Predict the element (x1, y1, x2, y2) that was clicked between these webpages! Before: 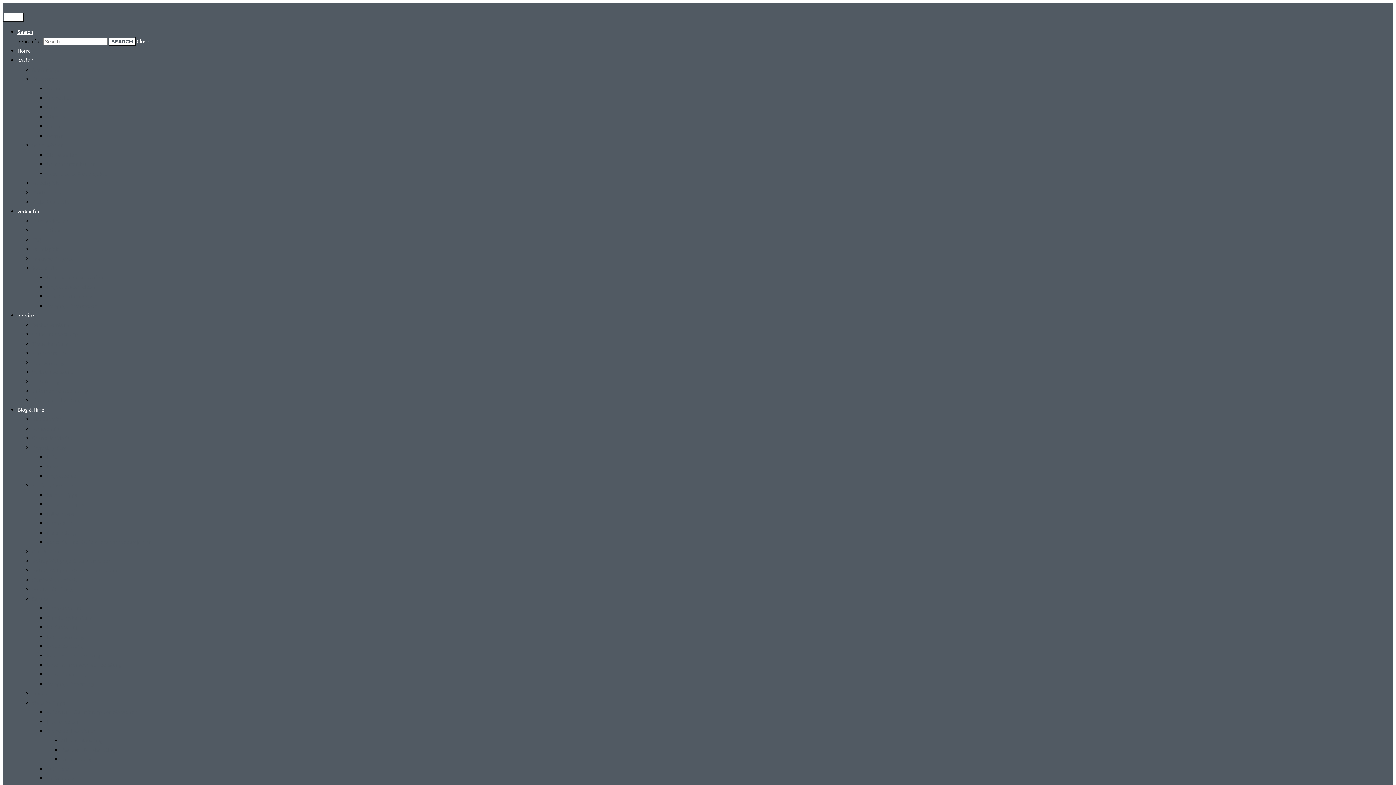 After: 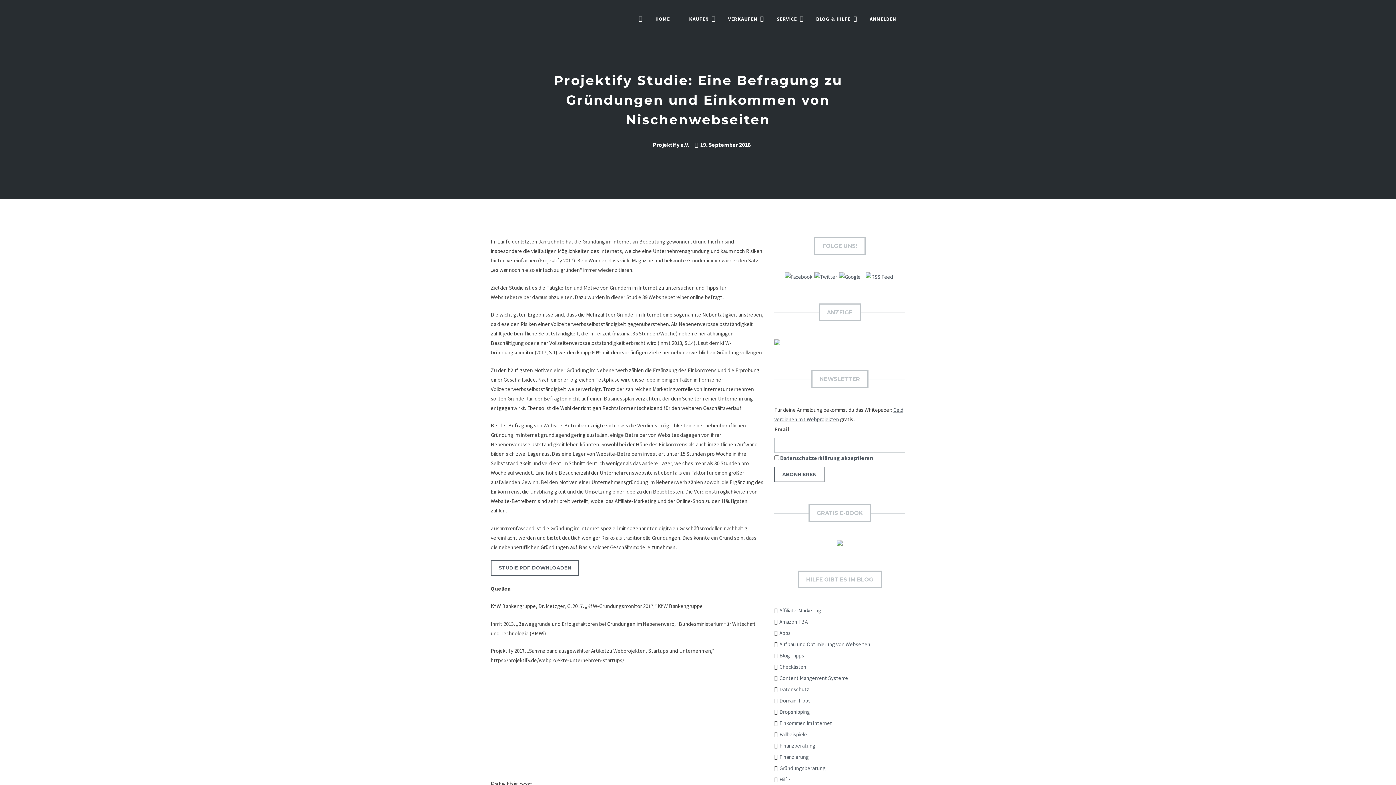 Action: bbox: (32, 576, 78, 583) label: Studie: Webprojekte